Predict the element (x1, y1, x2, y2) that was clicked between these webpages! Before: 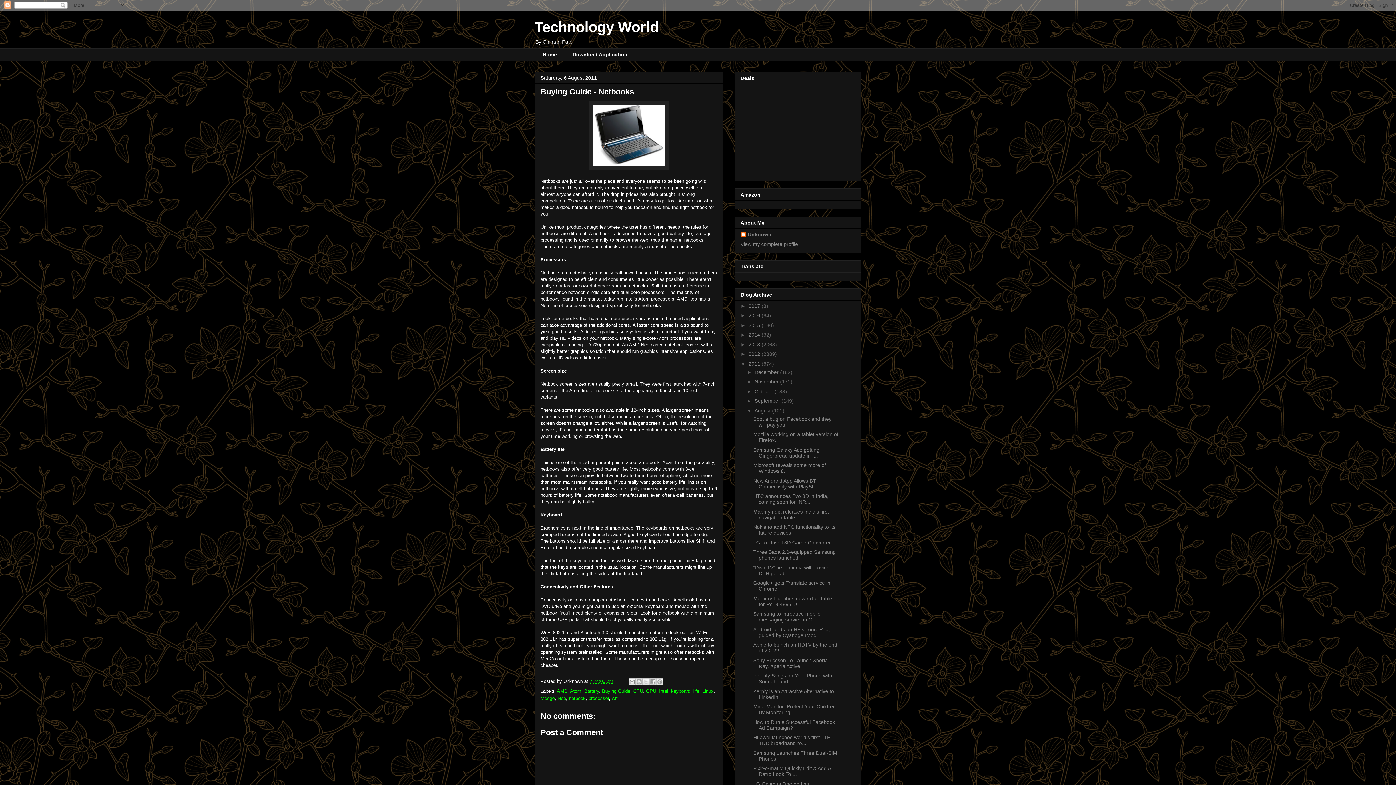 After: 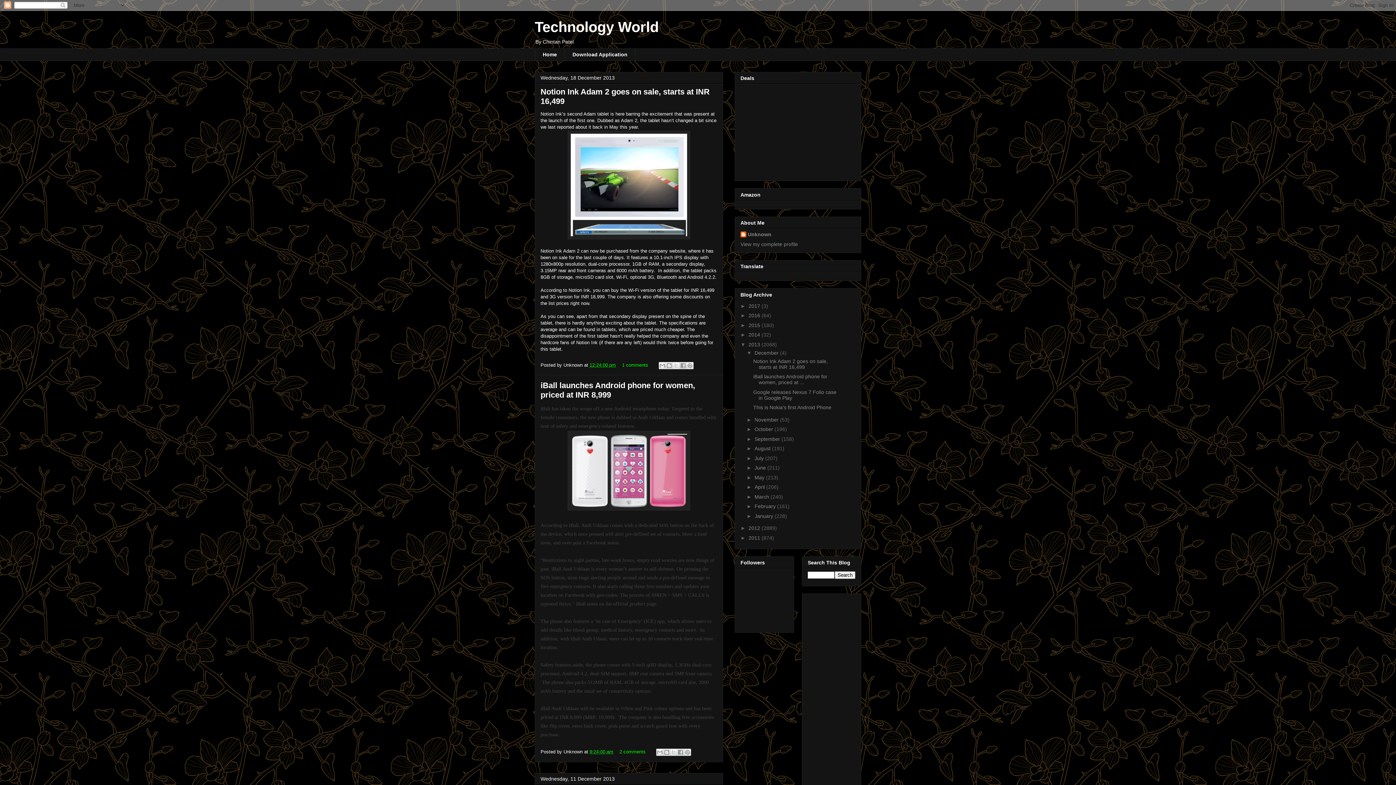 Action: bbox: (748, 341, 761, 347) label: 2013 